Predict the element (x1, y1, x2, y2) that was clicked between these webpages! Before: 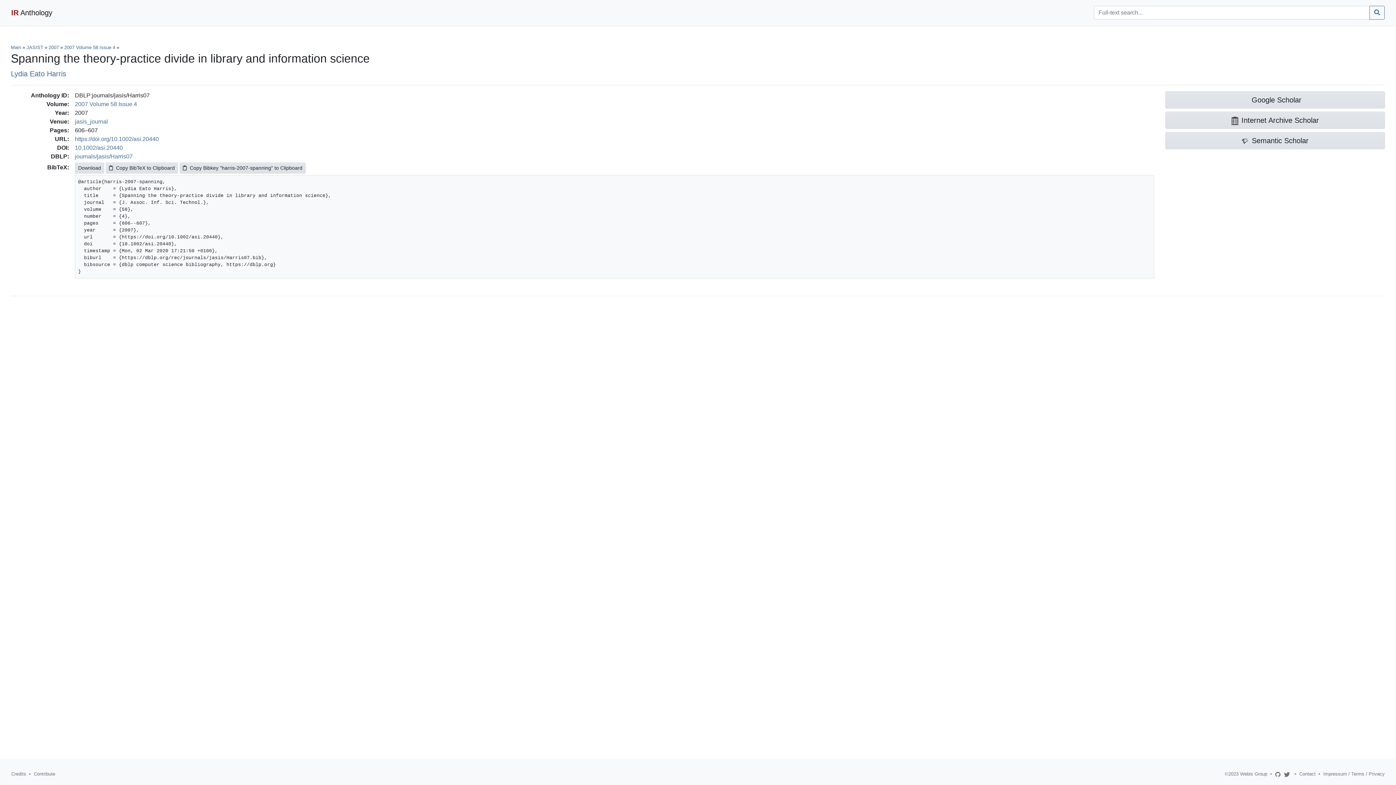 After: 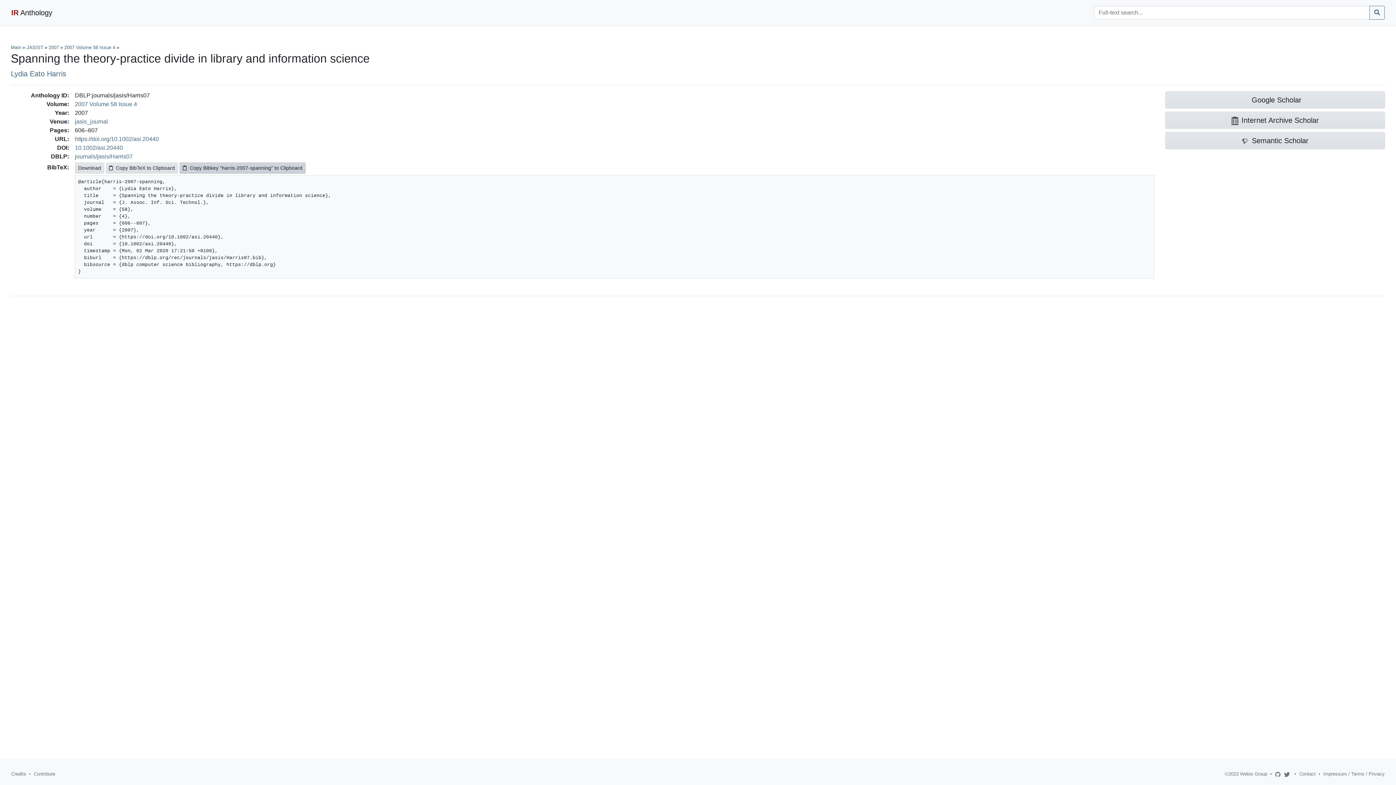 Action: label: Copy Bibkey "harris-2007-spanning" to Clipboard bbox: (179, 162, 305, 173)